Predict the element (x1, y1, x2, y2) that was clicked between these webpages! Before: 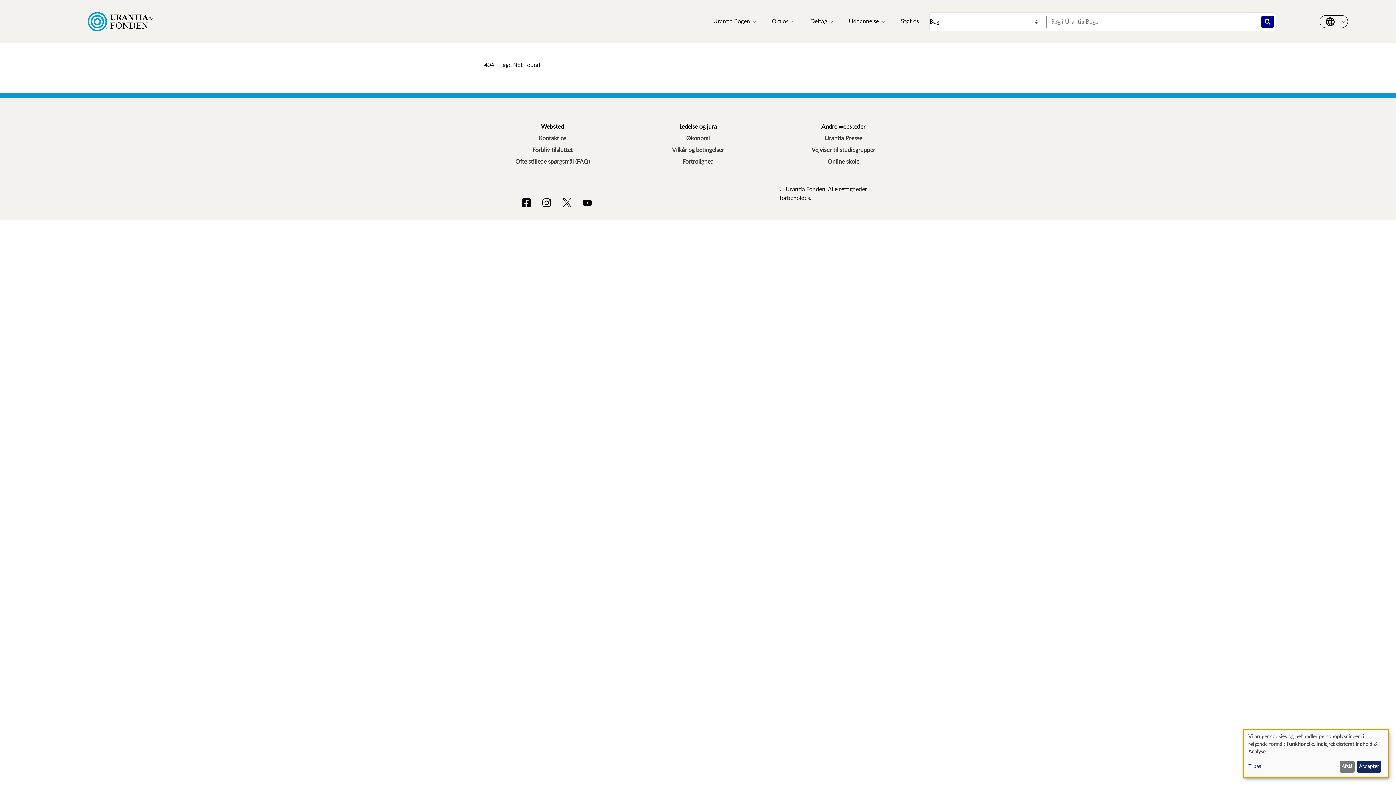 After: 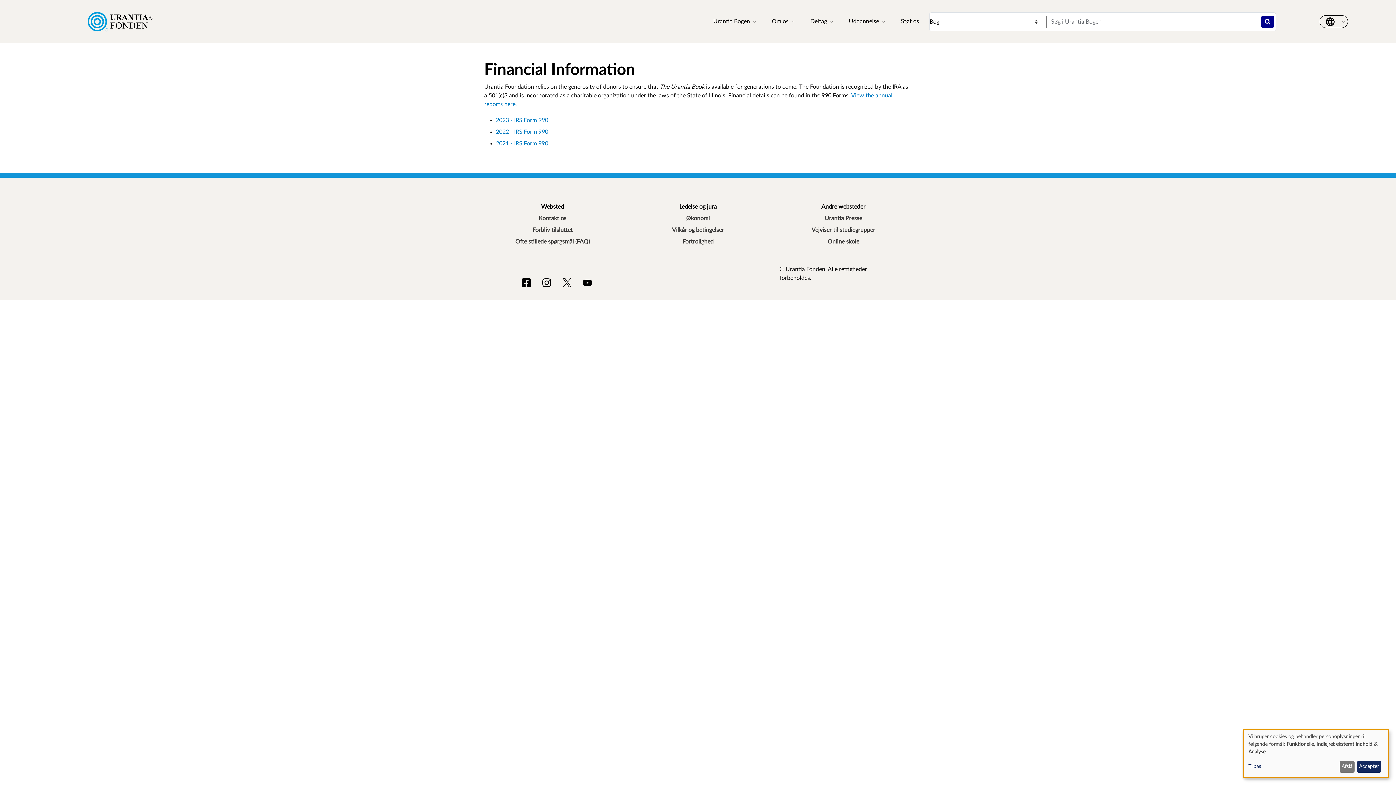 Action: label: Økonomi bbox: (629, 132, 766, 144)